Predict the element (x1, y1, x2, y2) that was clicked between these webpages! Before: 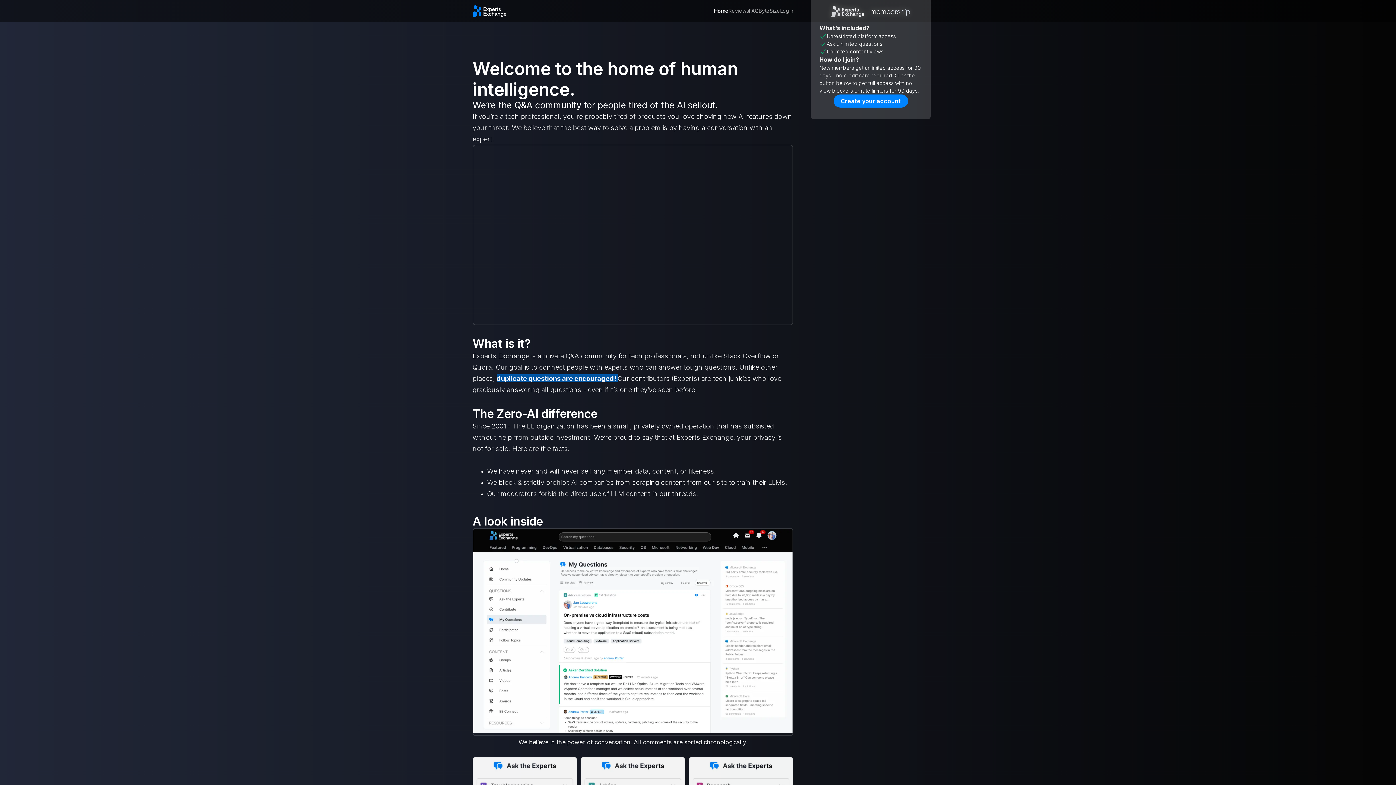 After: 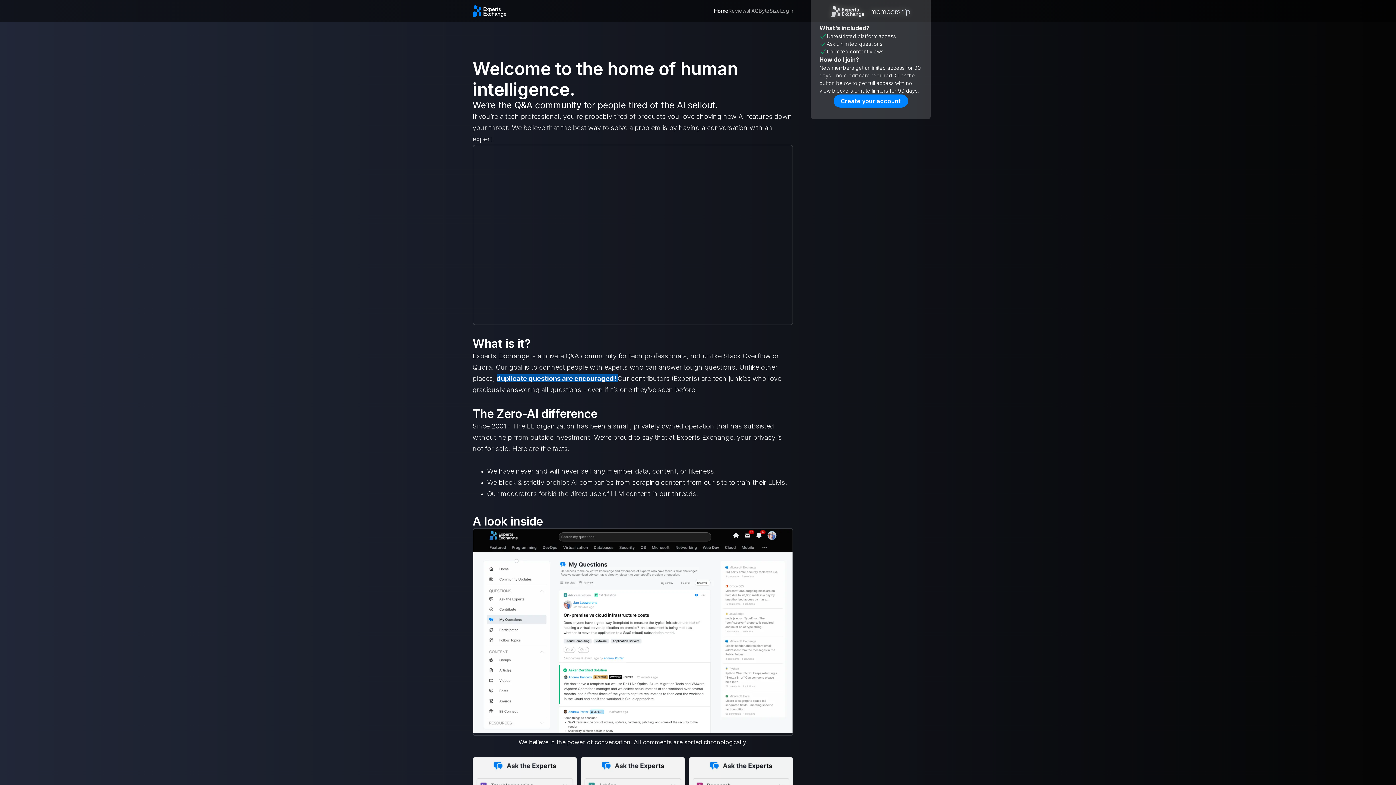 Action: bbox: (472, 5, 506, 16)